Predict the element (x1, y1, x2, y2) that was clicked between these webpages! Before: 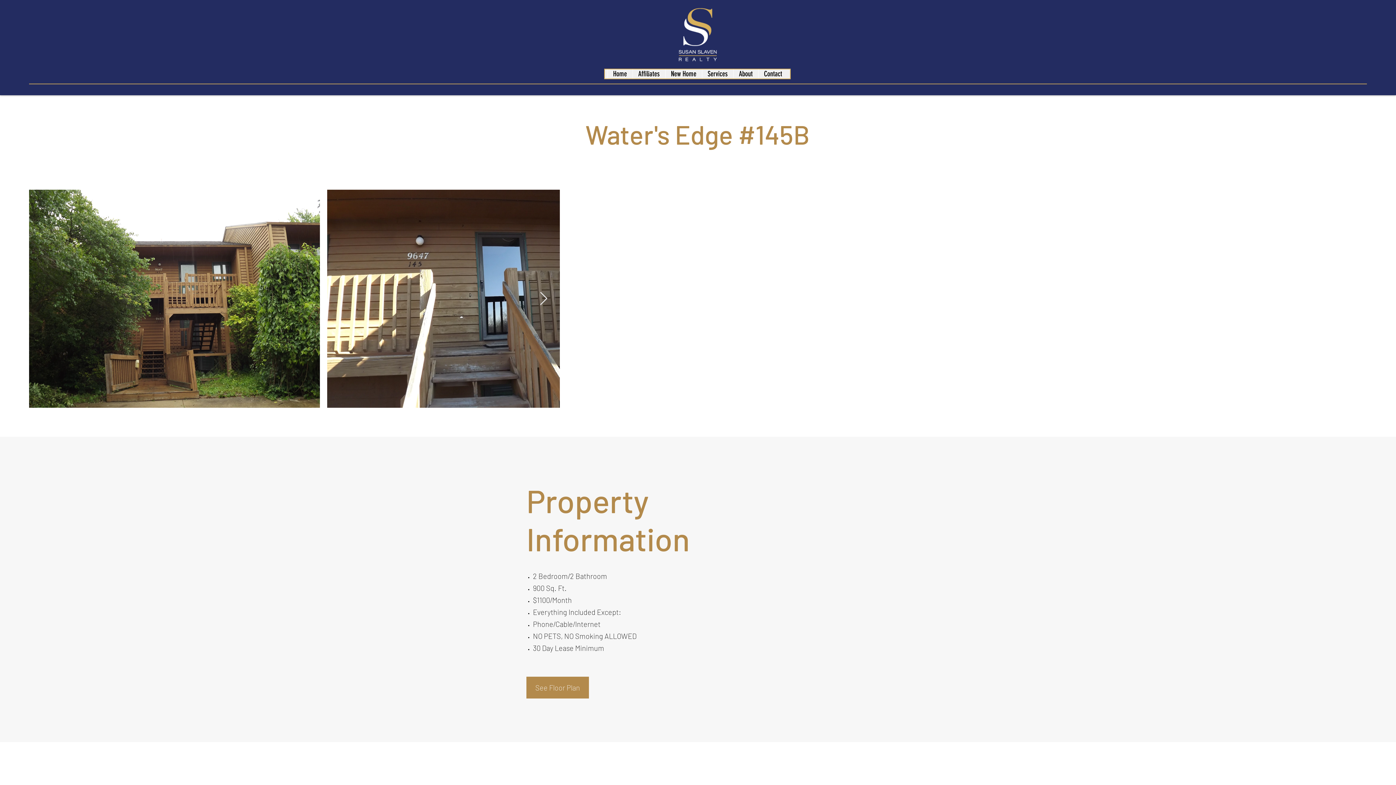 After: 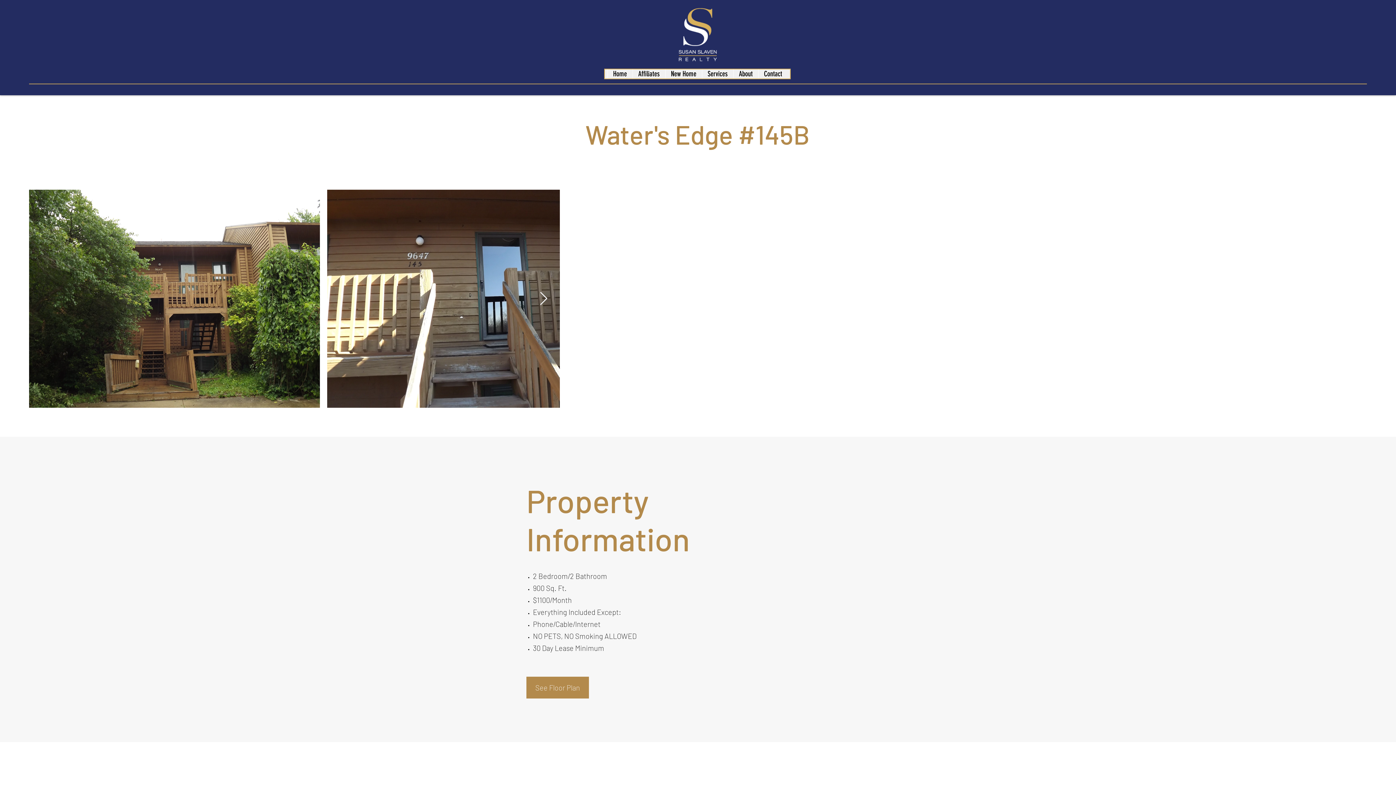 Action: bbox: (539, 291, 548, 306) label: Next Item